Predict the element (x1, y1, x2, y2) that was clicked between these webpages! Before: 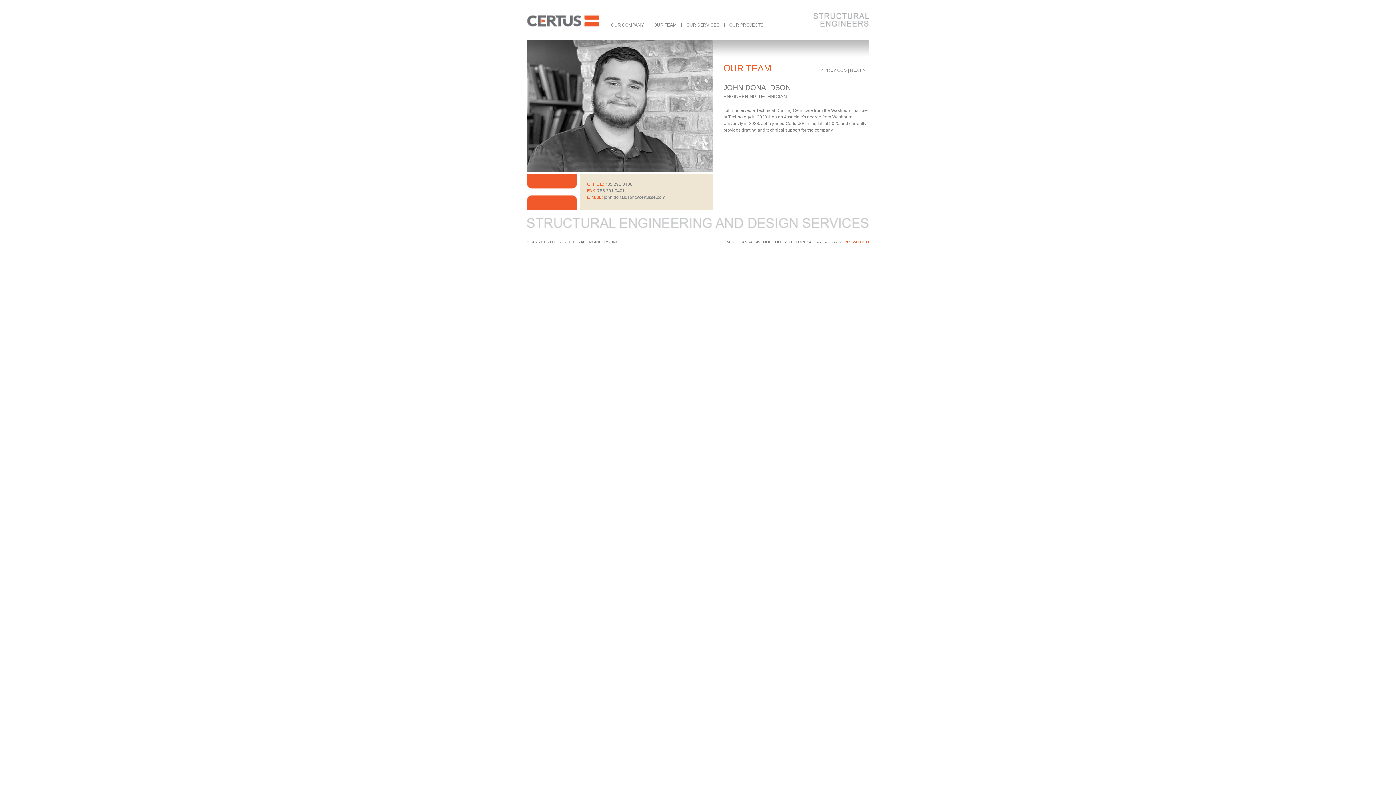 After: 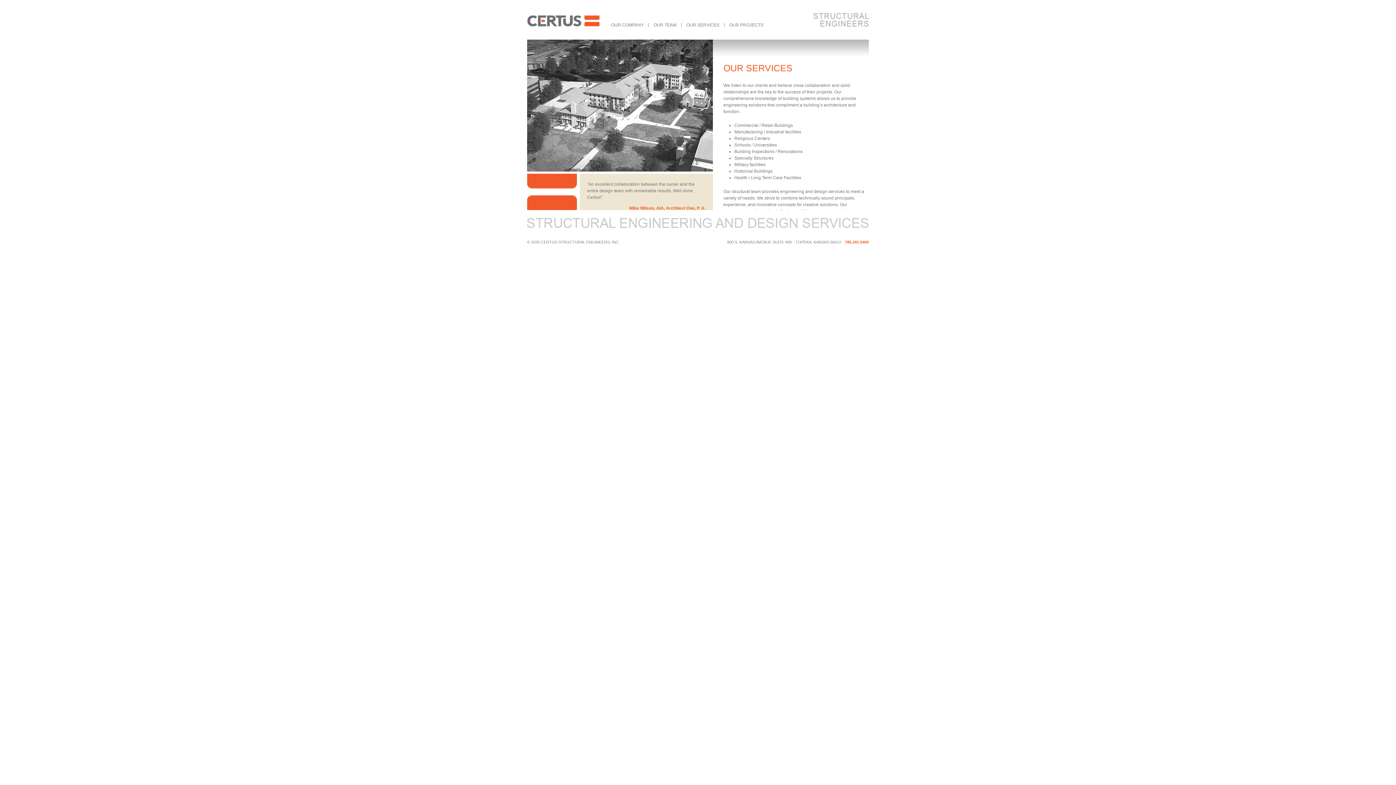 Action: bbox: (683, 21, 722, 28) label: OUR SERVICES